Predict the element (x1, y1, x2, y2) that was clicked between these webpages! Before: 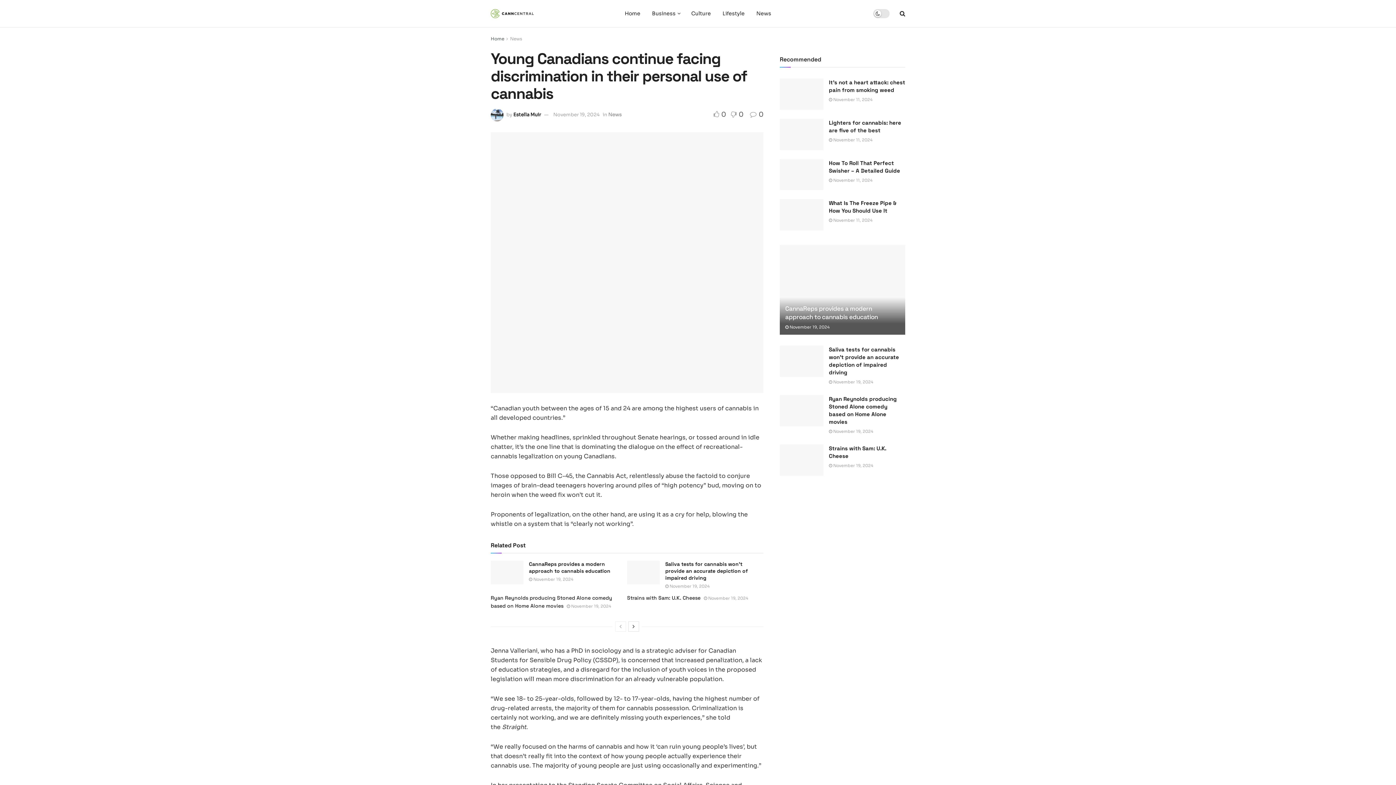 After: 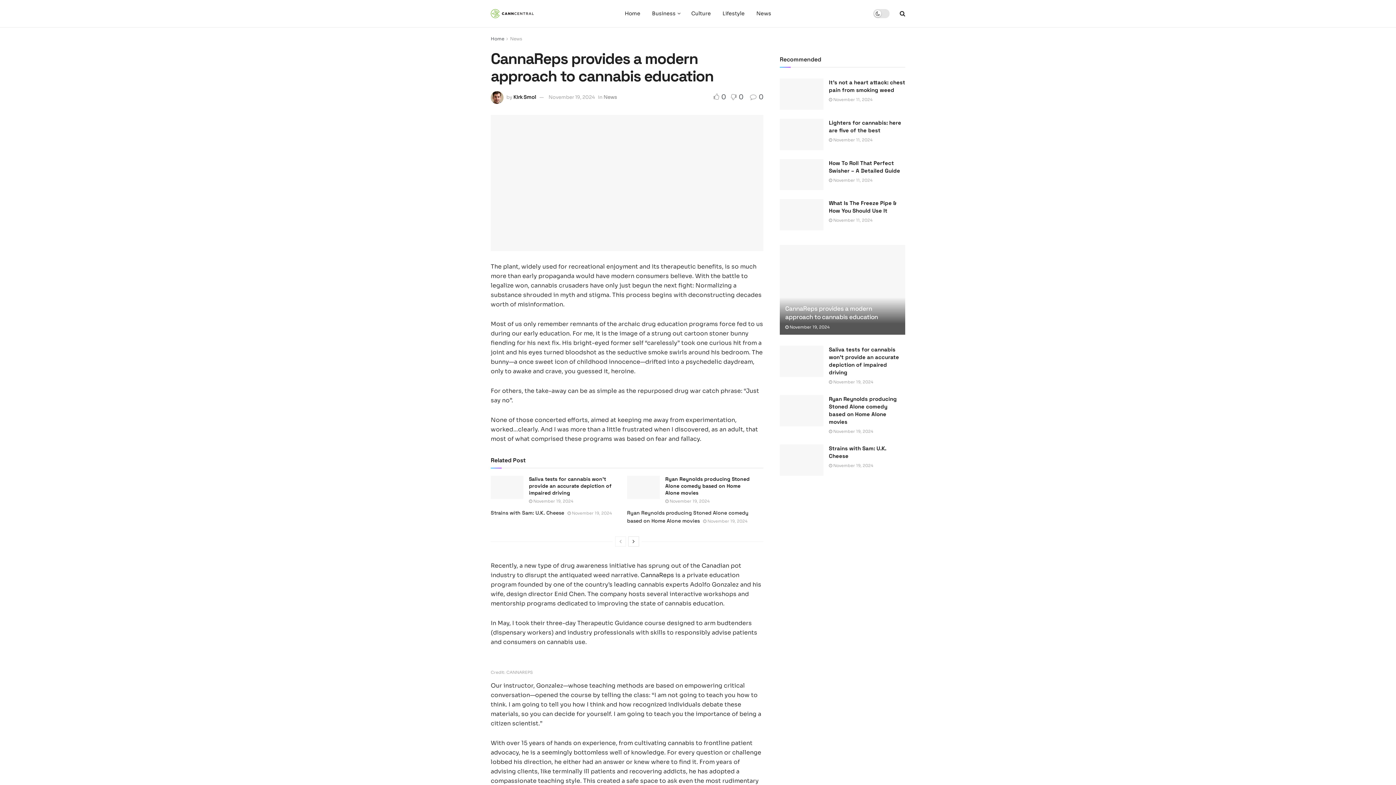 Action: label: CannaReps provides a modern approach to cannabis education bbox: (529, 561, 610, 574)